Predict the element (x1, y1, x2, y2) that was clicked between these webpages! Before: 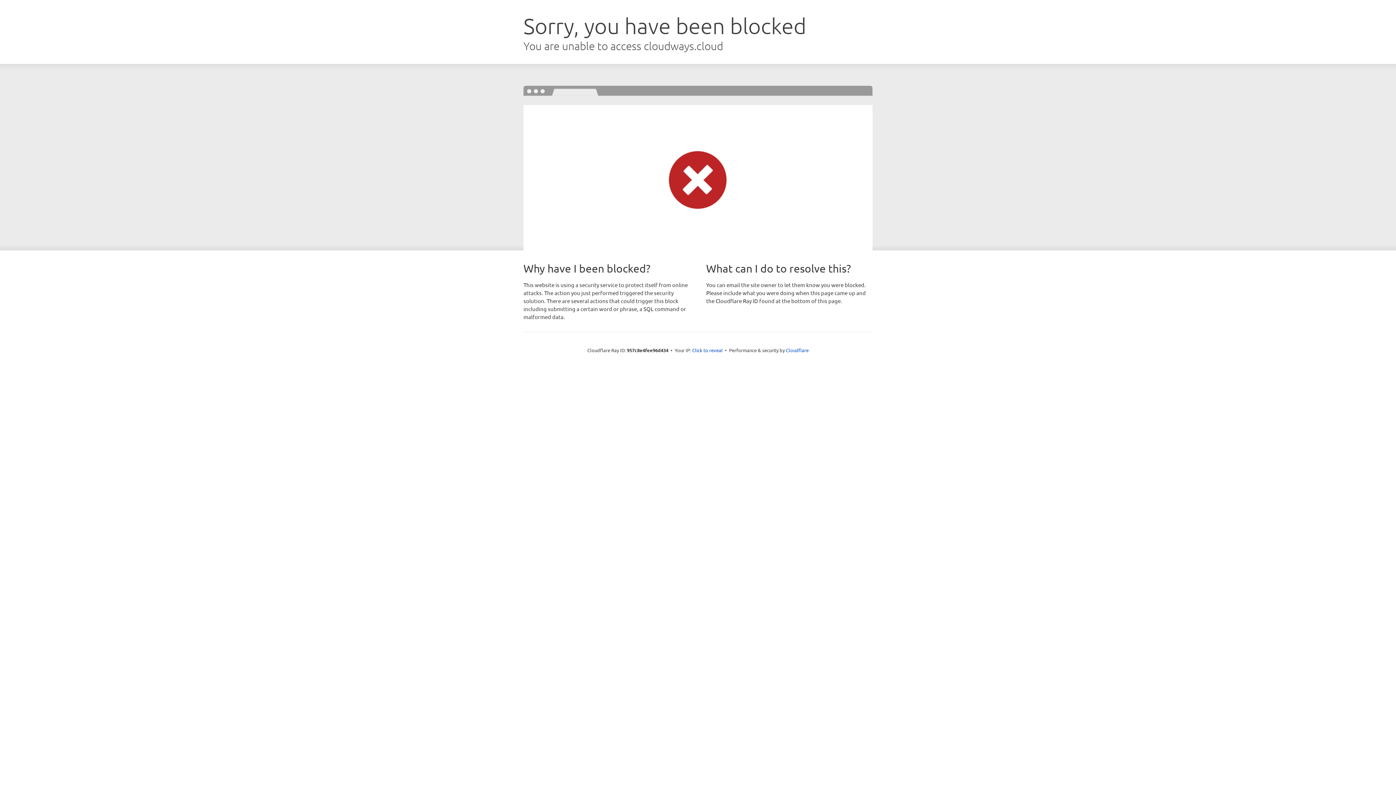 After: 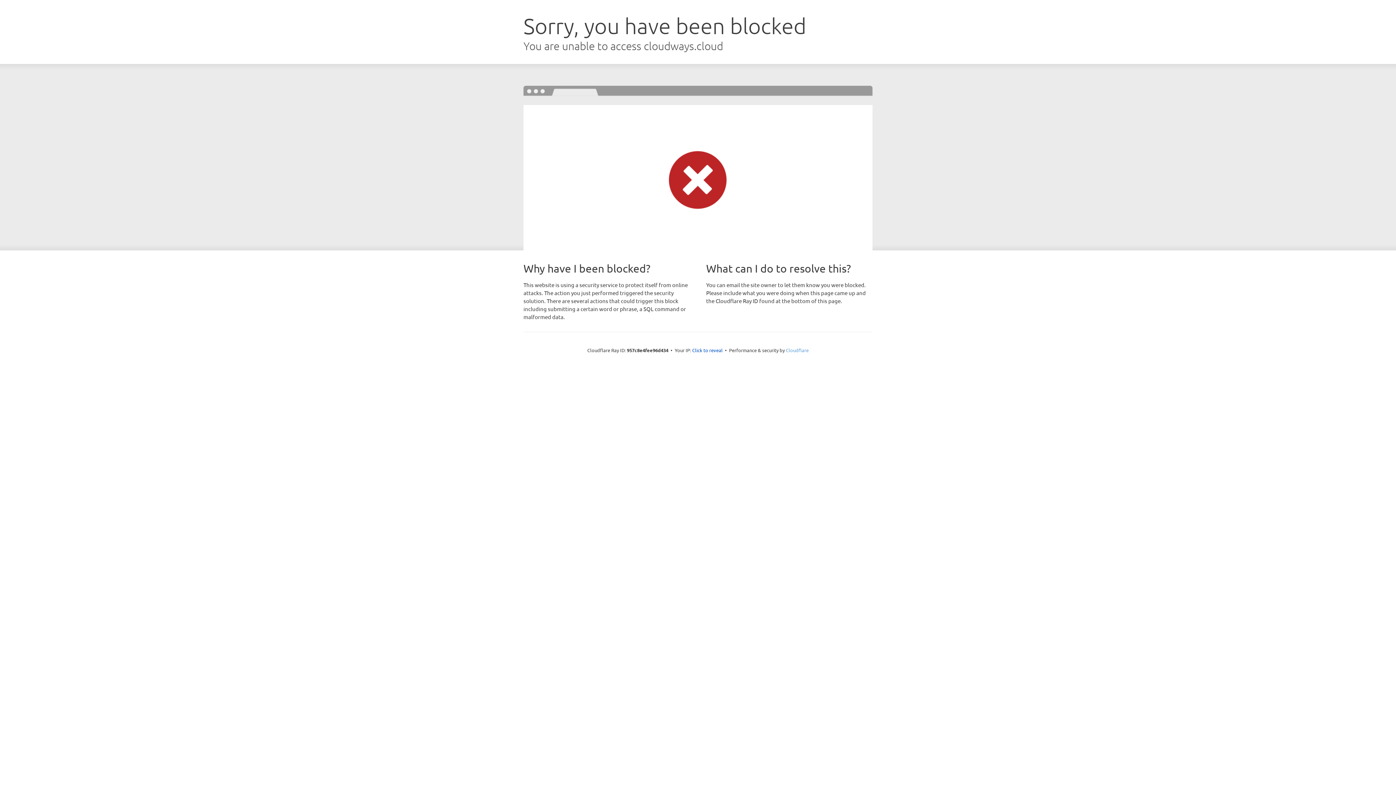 Action: label: Cloudflare bbox: (786, 347, 808, 353)